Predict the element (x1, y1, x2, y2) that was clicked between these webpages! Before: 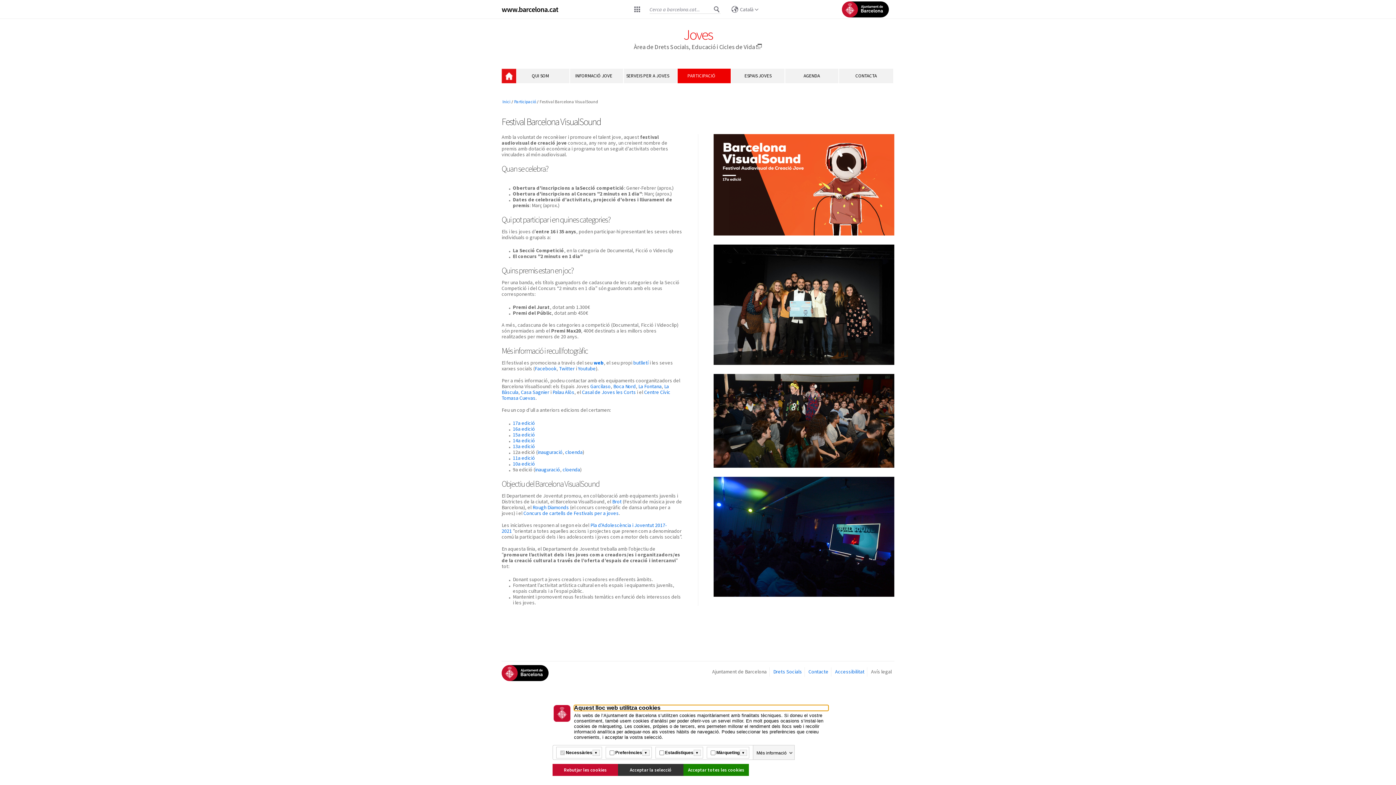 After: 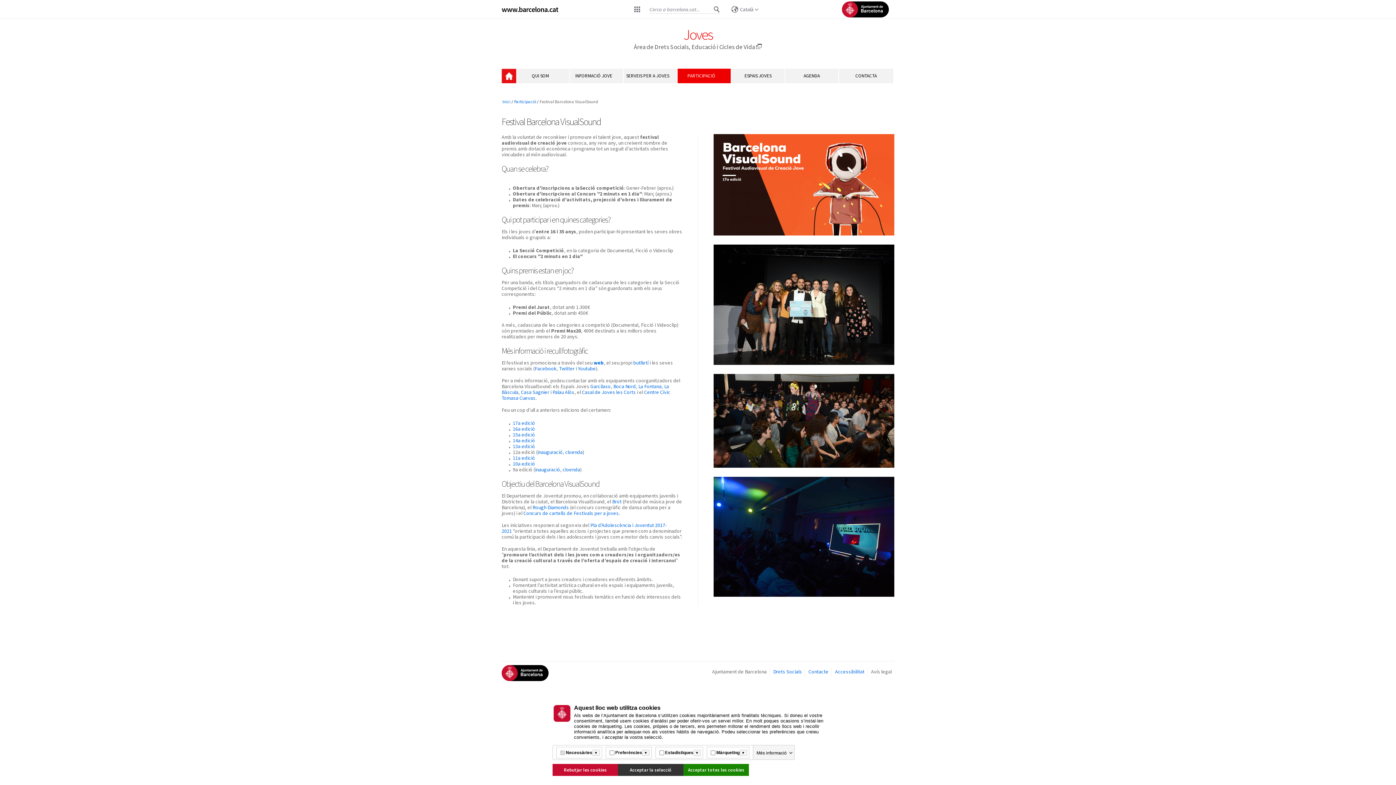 Action: bbox: (613, 383, 636, 389) label: Boca Nord